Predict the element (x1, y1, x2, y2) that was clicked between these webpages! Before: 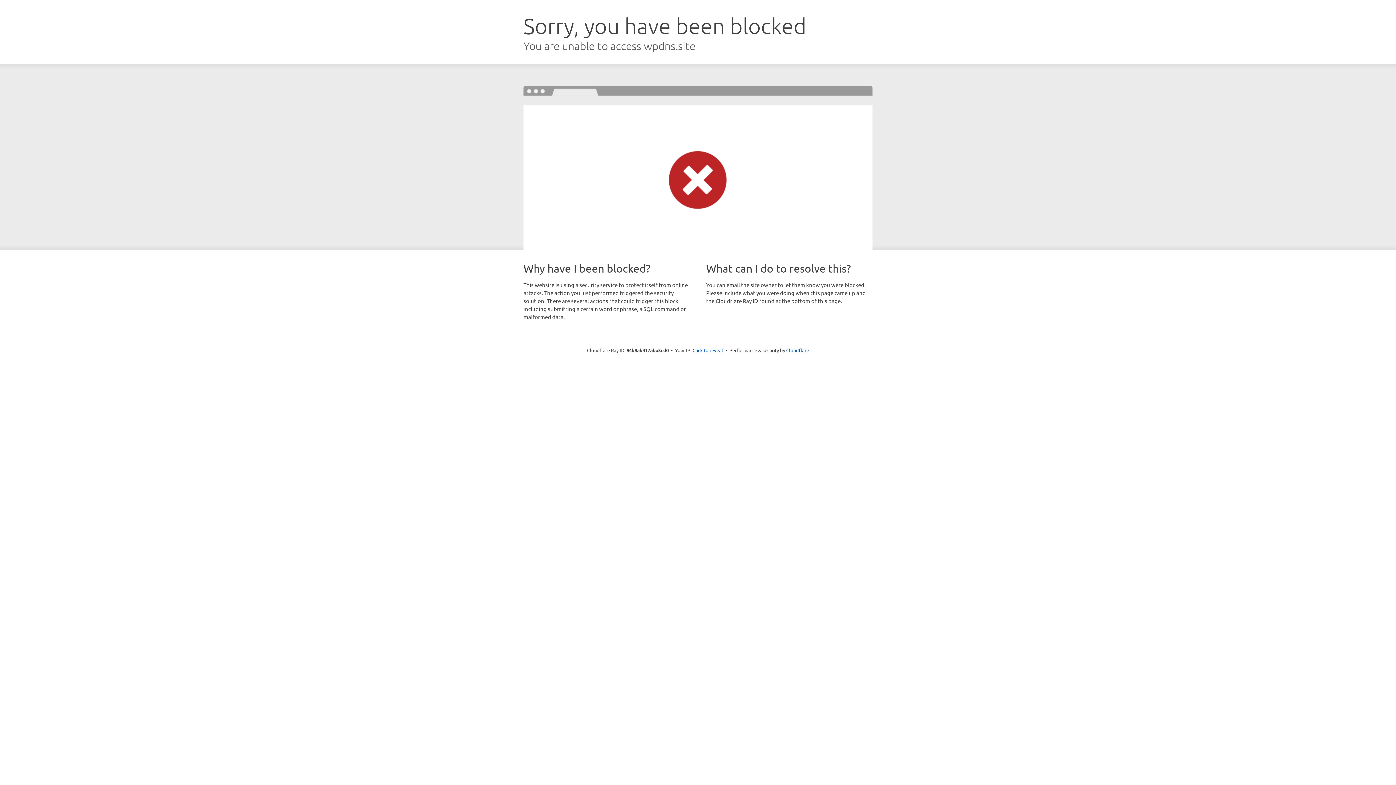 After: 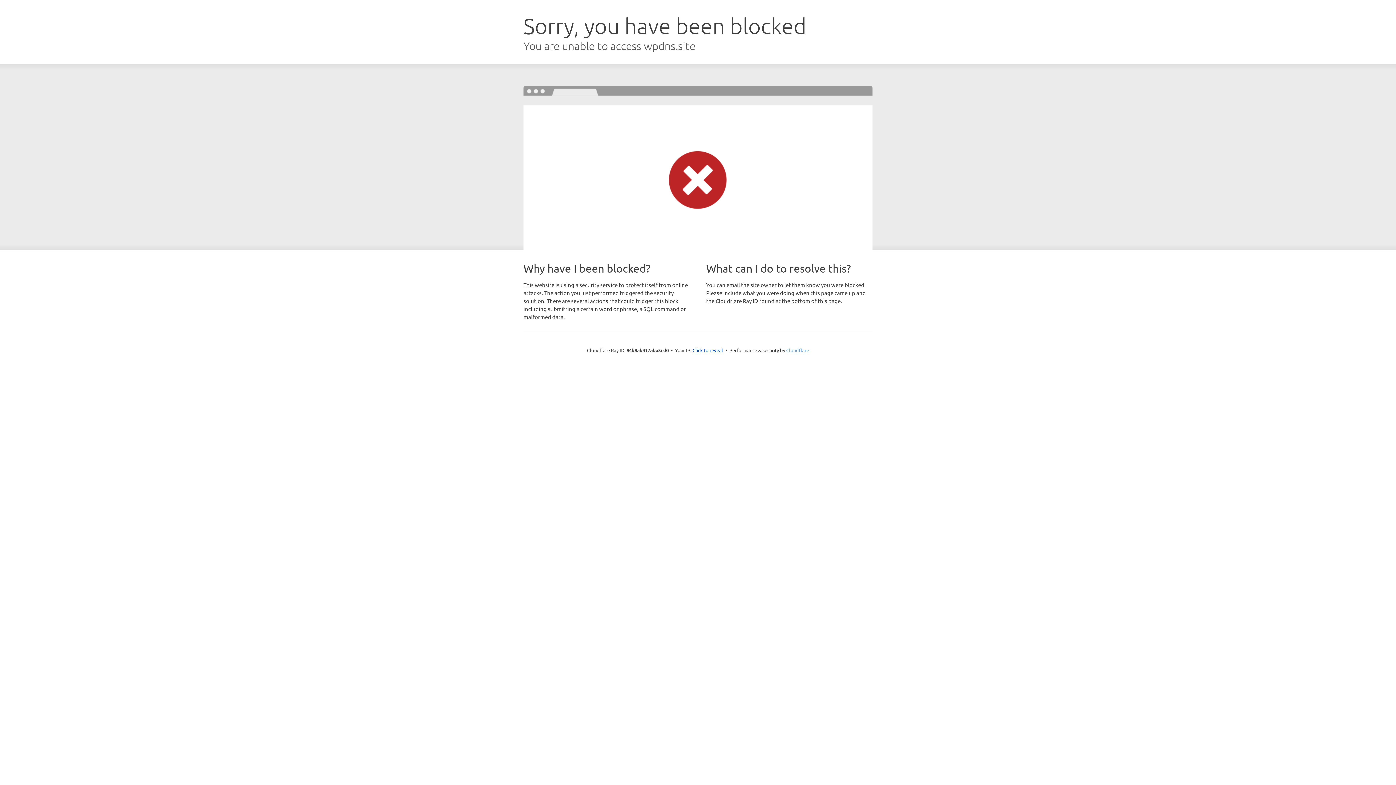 Action: label: Cloudflare bbox: (786, 347, 809, 353)